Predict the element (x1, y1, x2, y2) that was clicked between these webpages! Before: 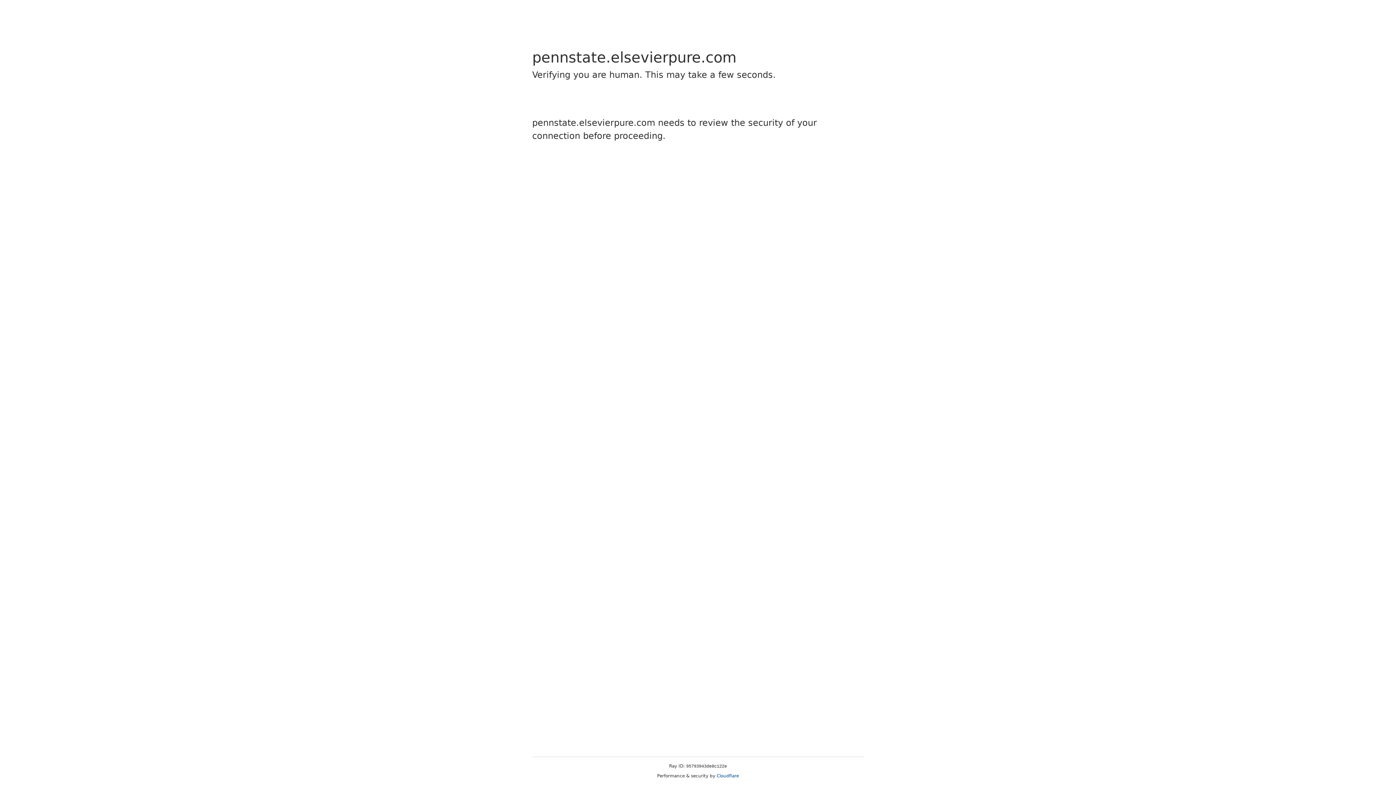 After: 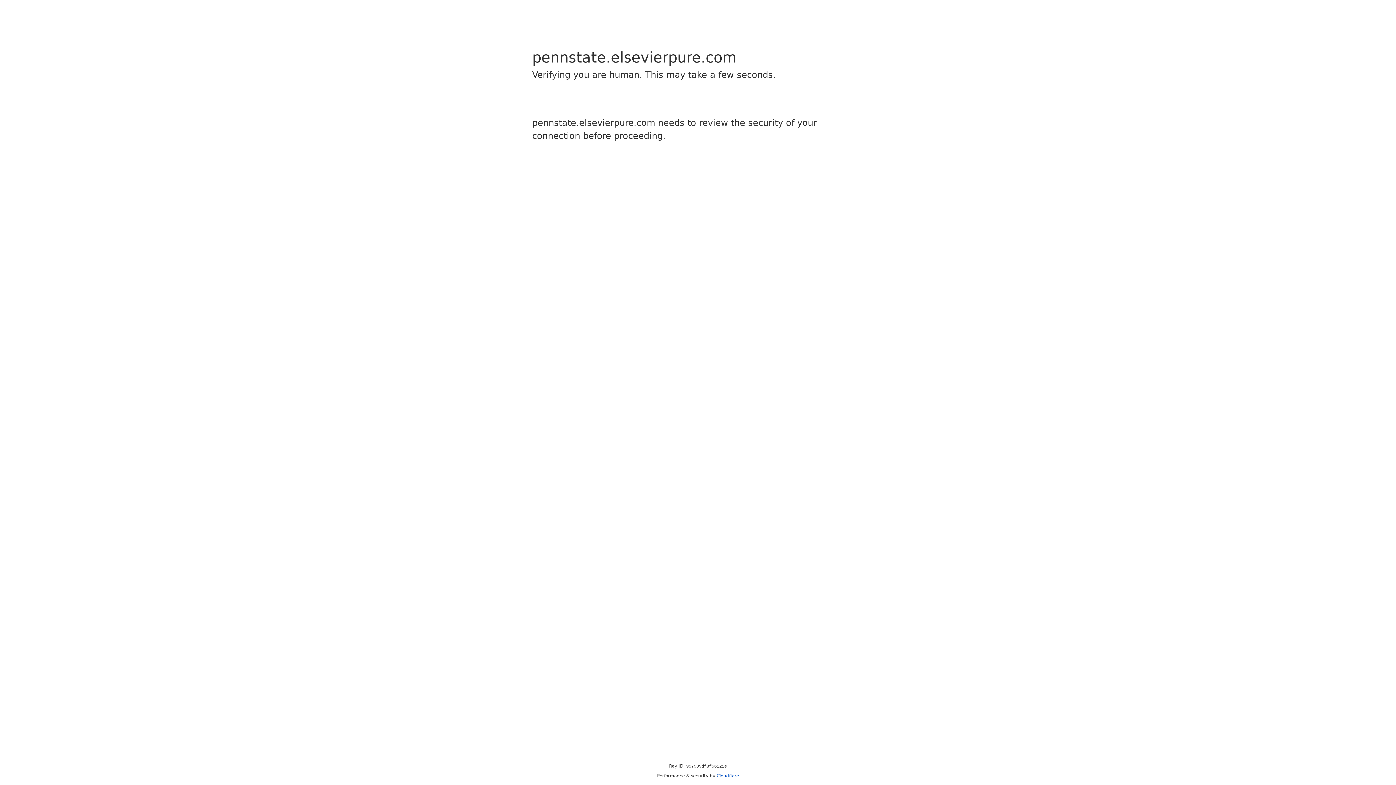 Action: label: Cloudflare bbox: (716, 773, 739, 778)